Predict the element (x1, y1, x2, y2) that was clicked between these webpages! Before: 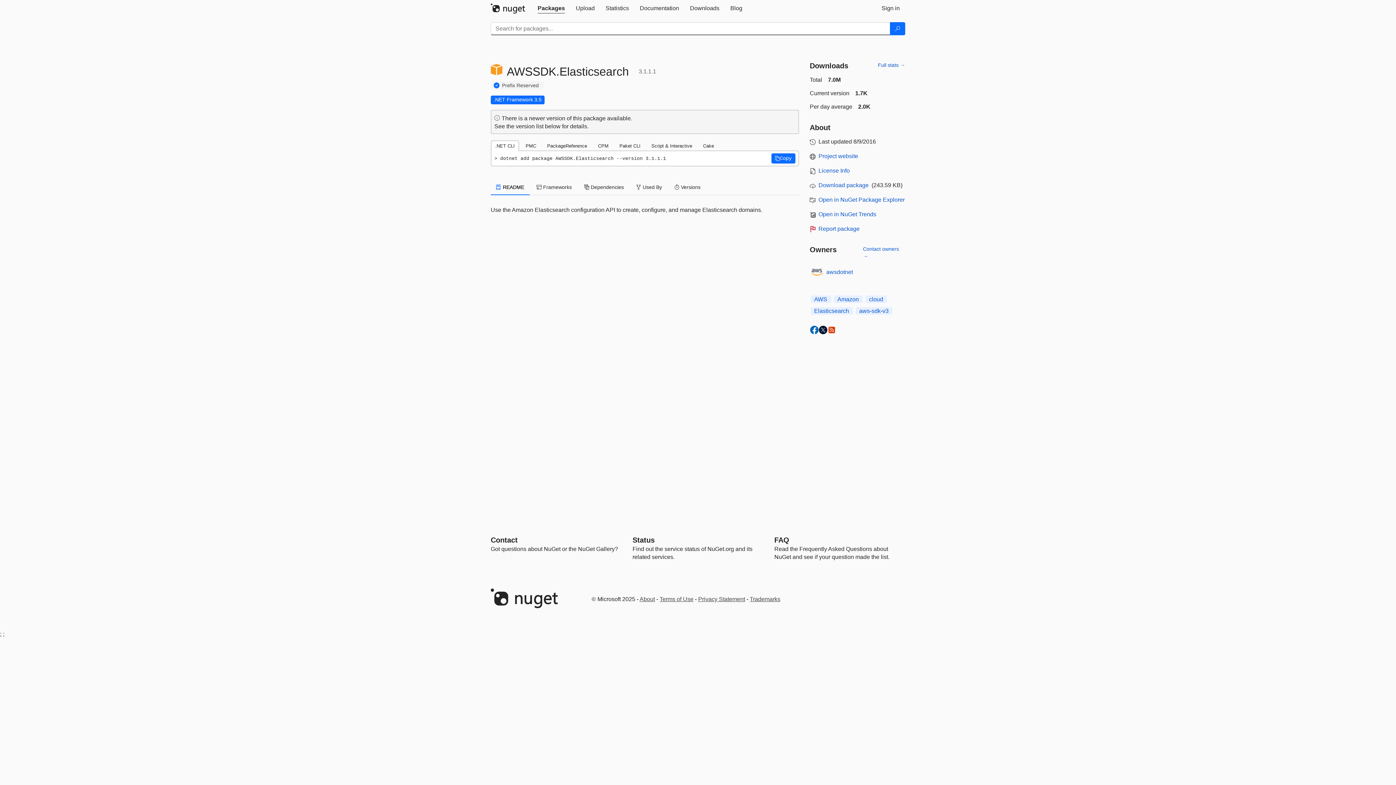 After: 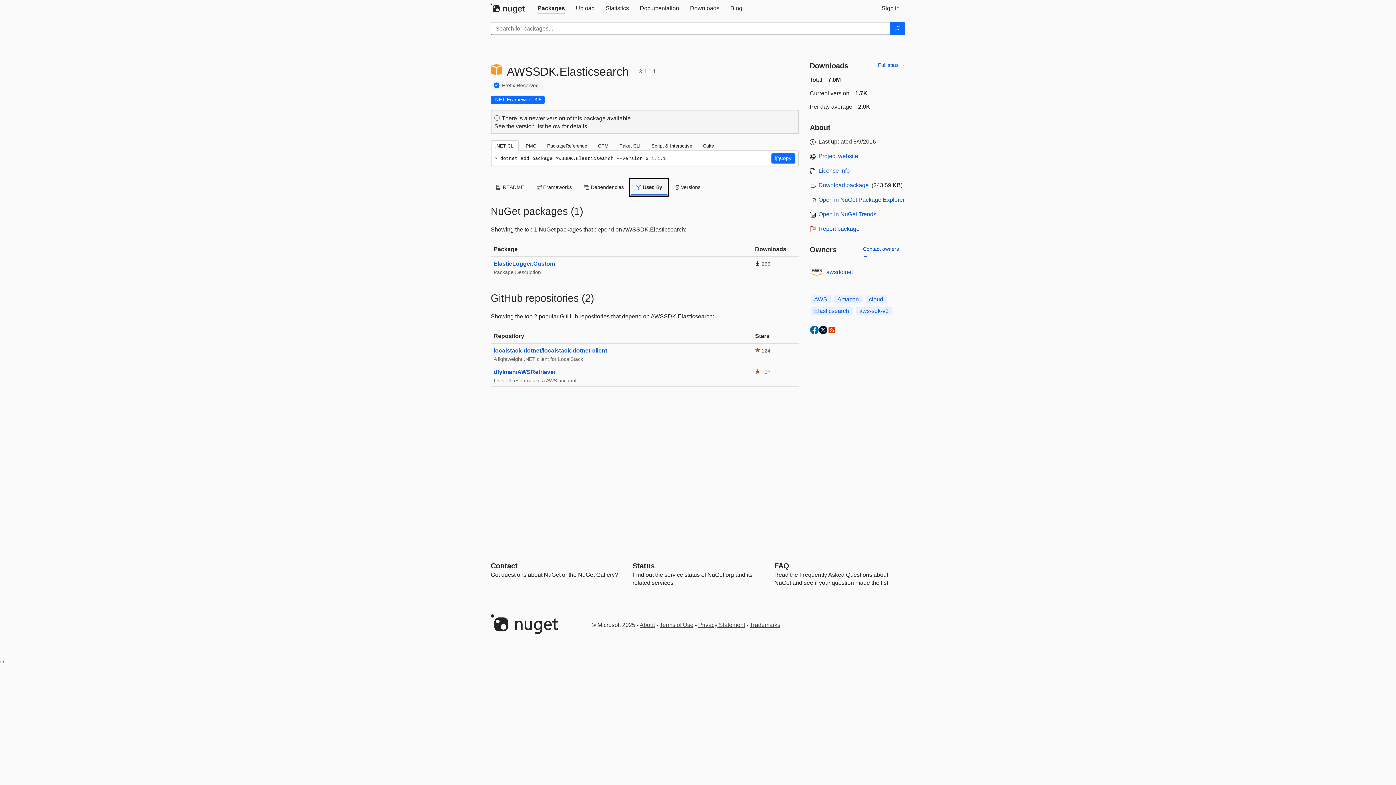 Action: label:  Used By bbox: (630, 179, 667, 195)